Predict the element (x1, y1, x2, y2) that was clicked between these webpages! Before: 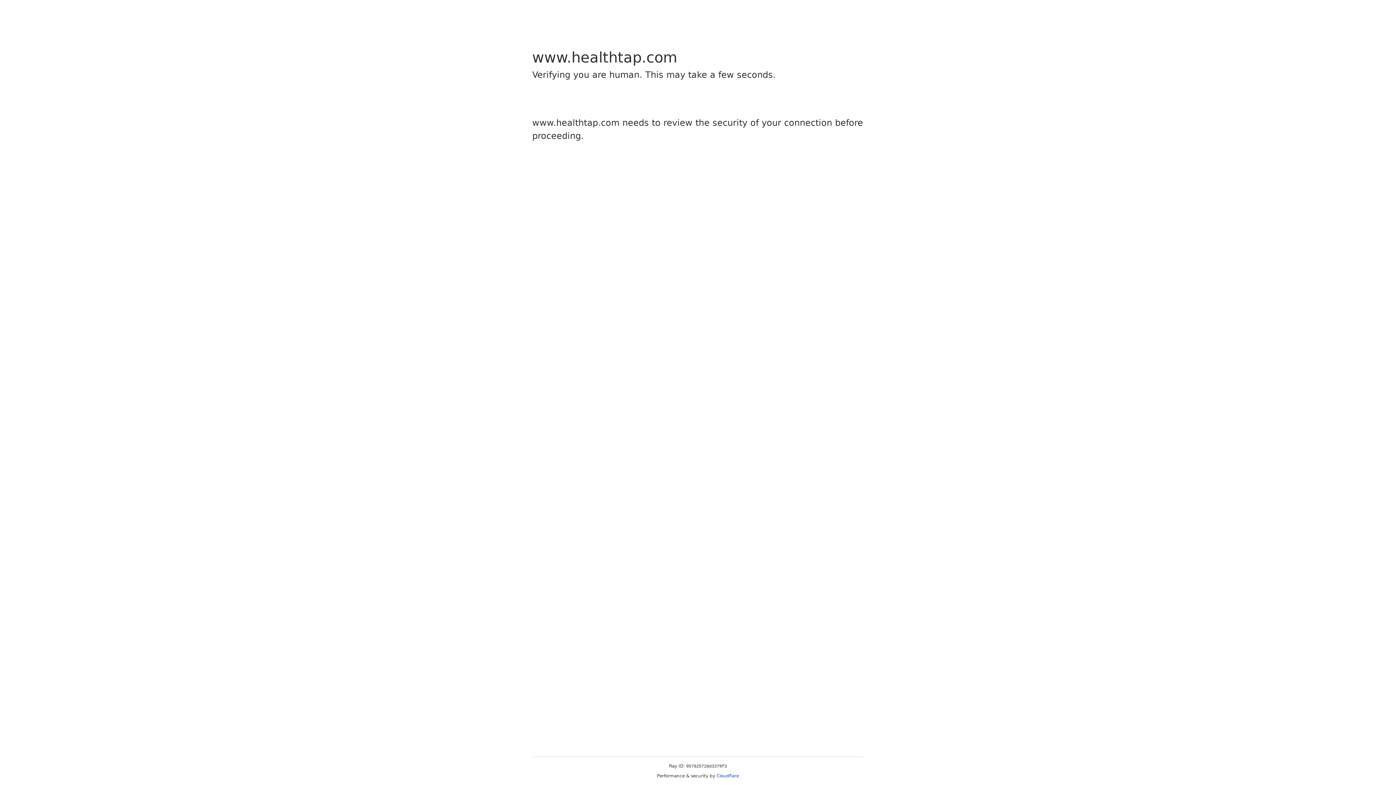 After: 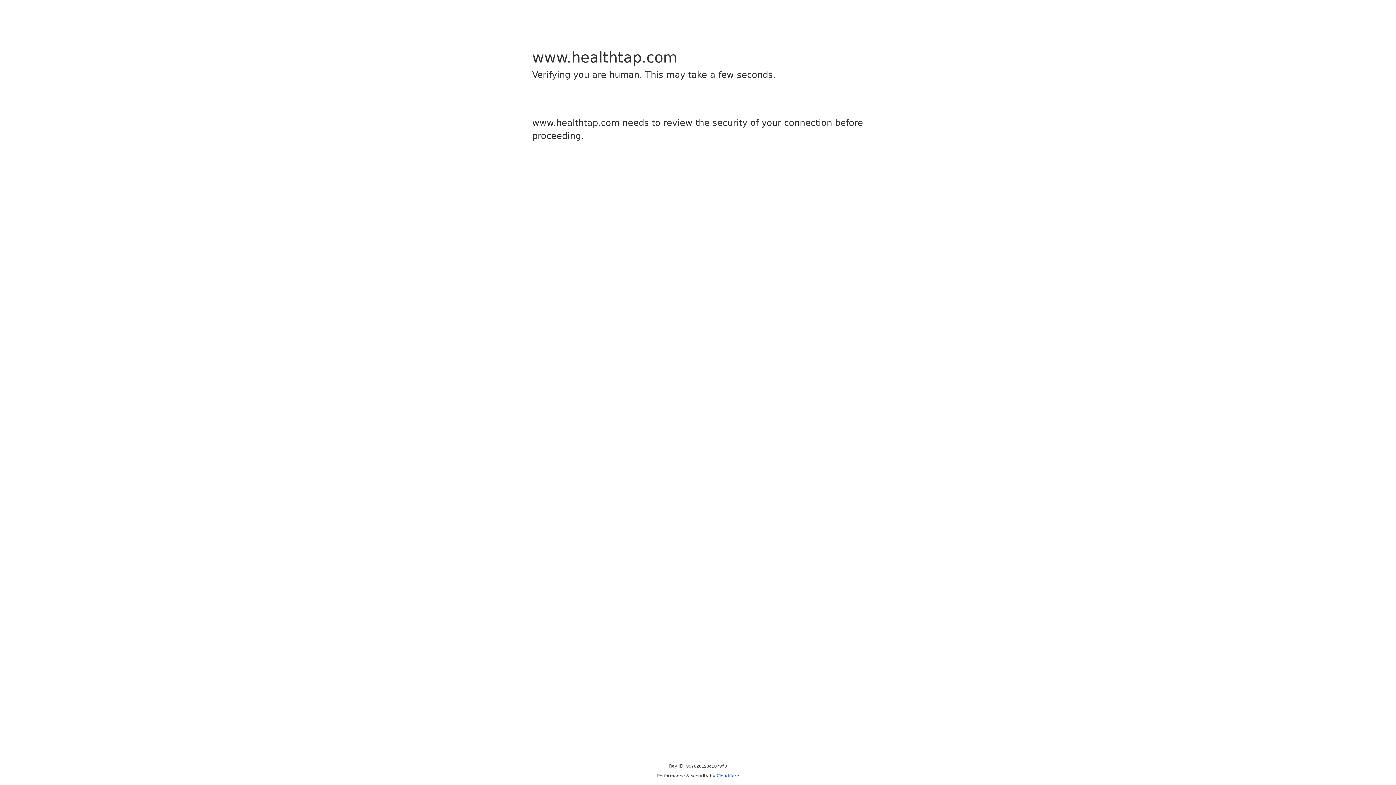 Action: bbox: (716, 773, 739, 778) label: Cloudflare